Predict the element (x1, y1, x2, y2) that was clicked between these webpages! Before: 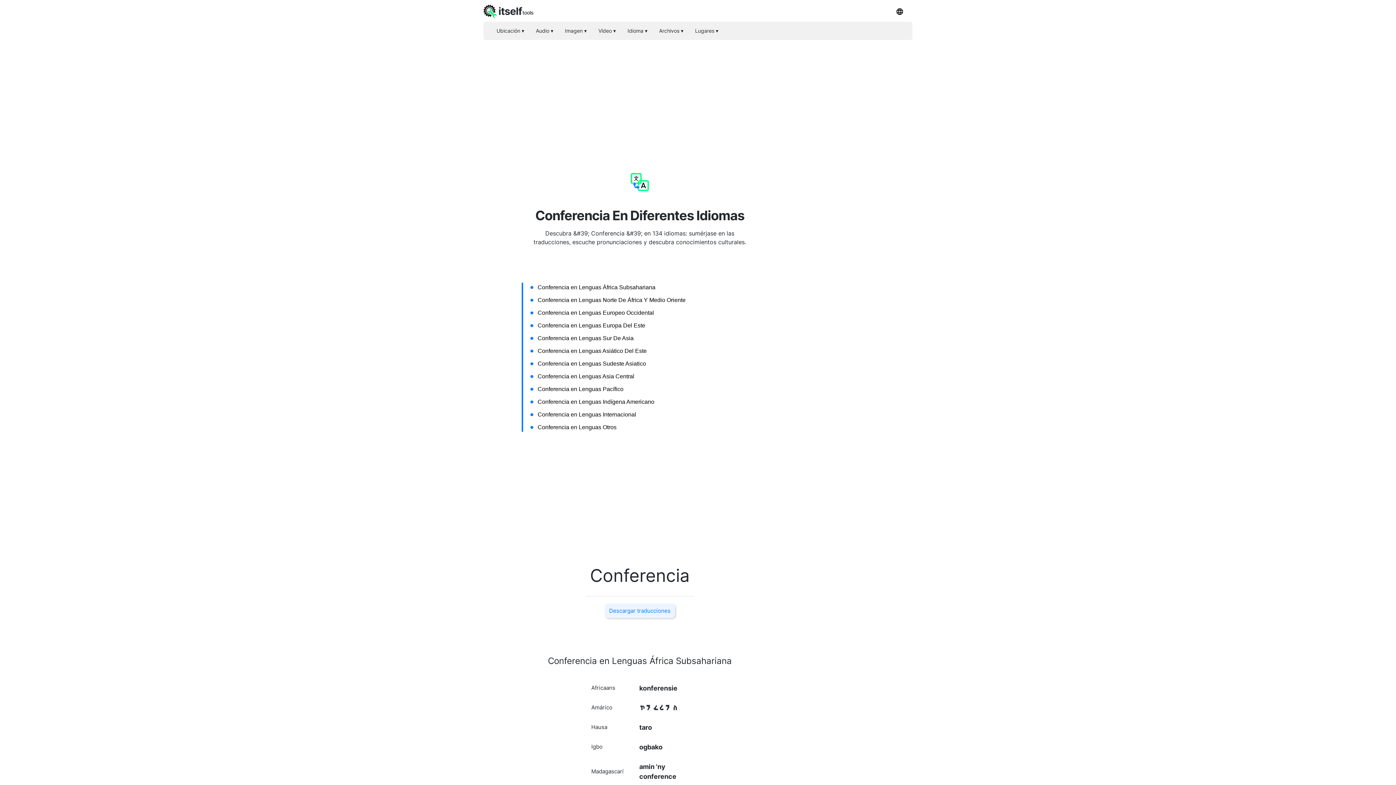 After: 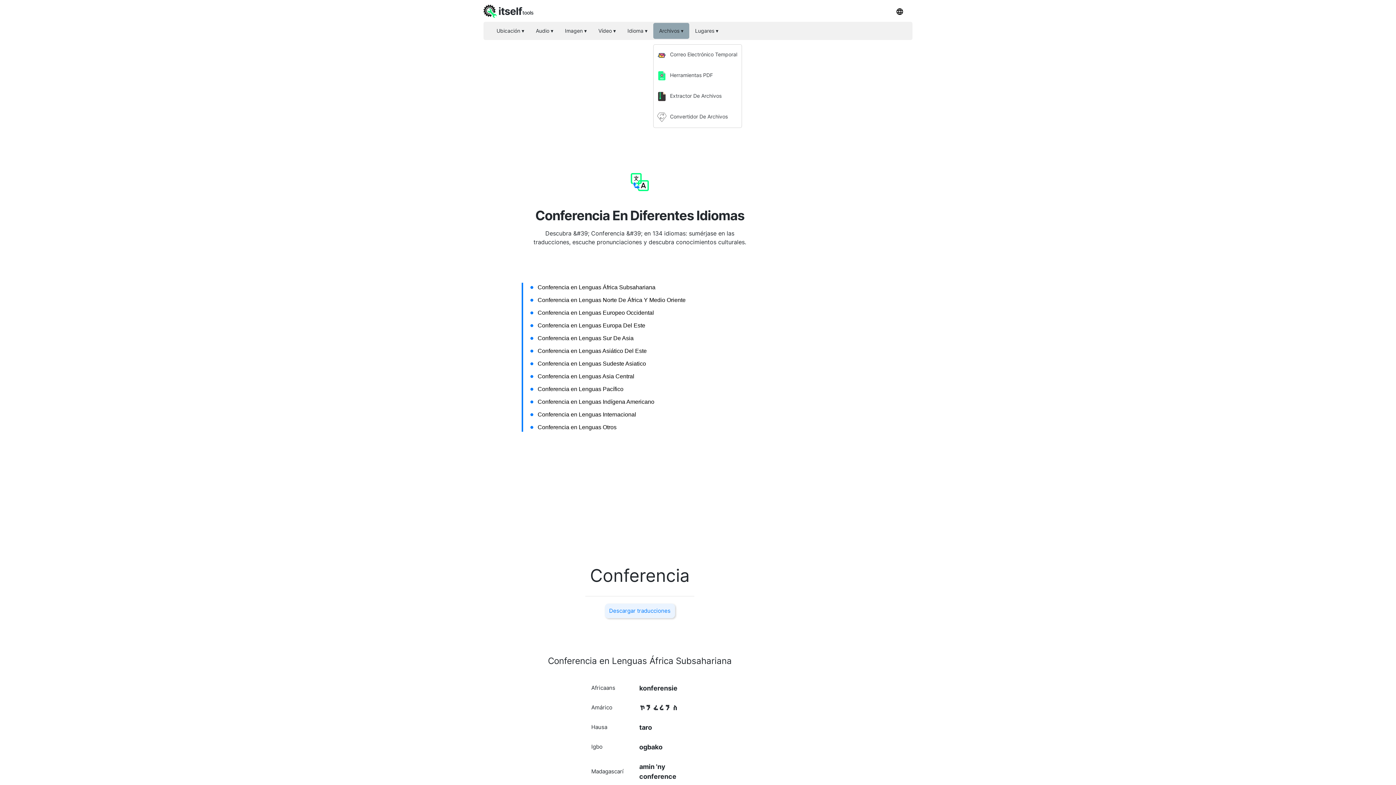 Action: bbox: (653, 22, 689, 38) label: Archivos ▾